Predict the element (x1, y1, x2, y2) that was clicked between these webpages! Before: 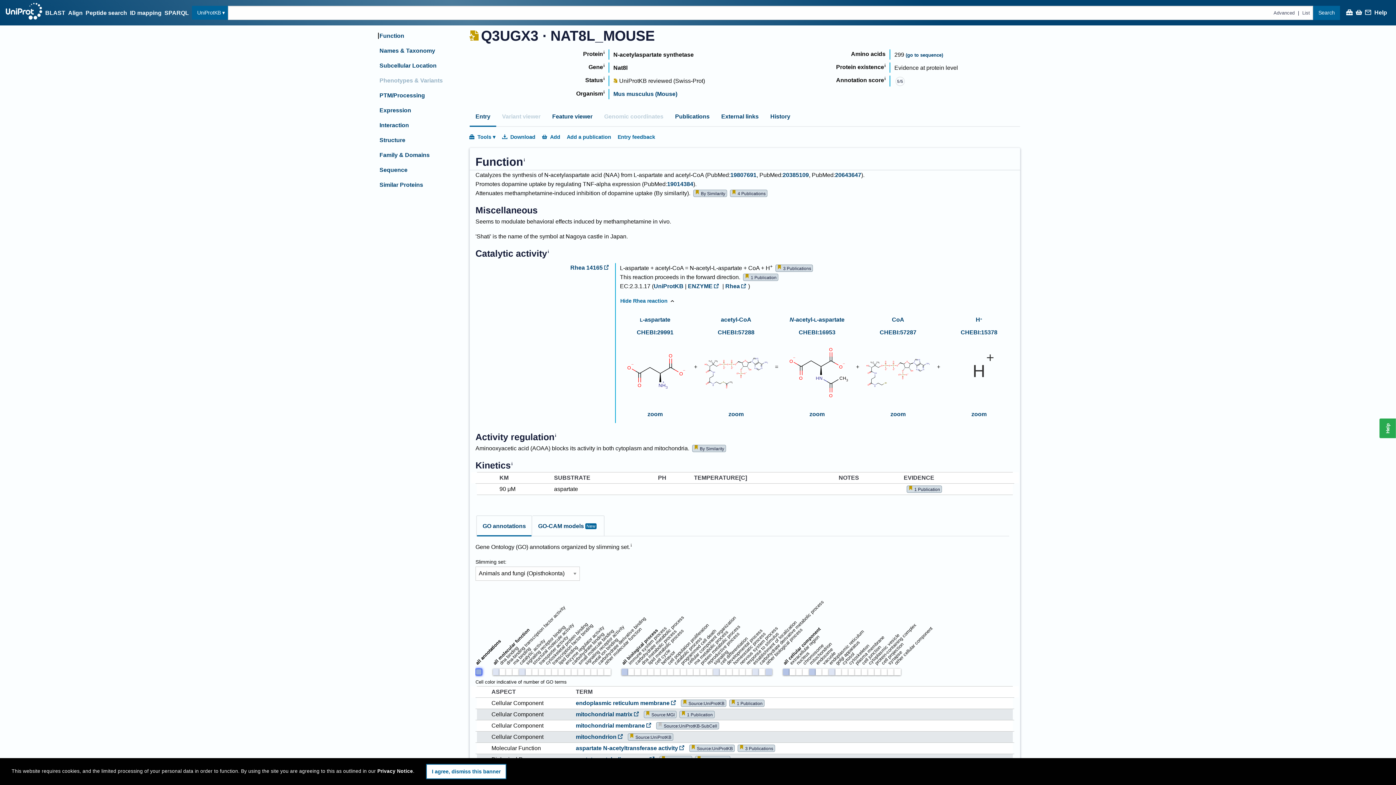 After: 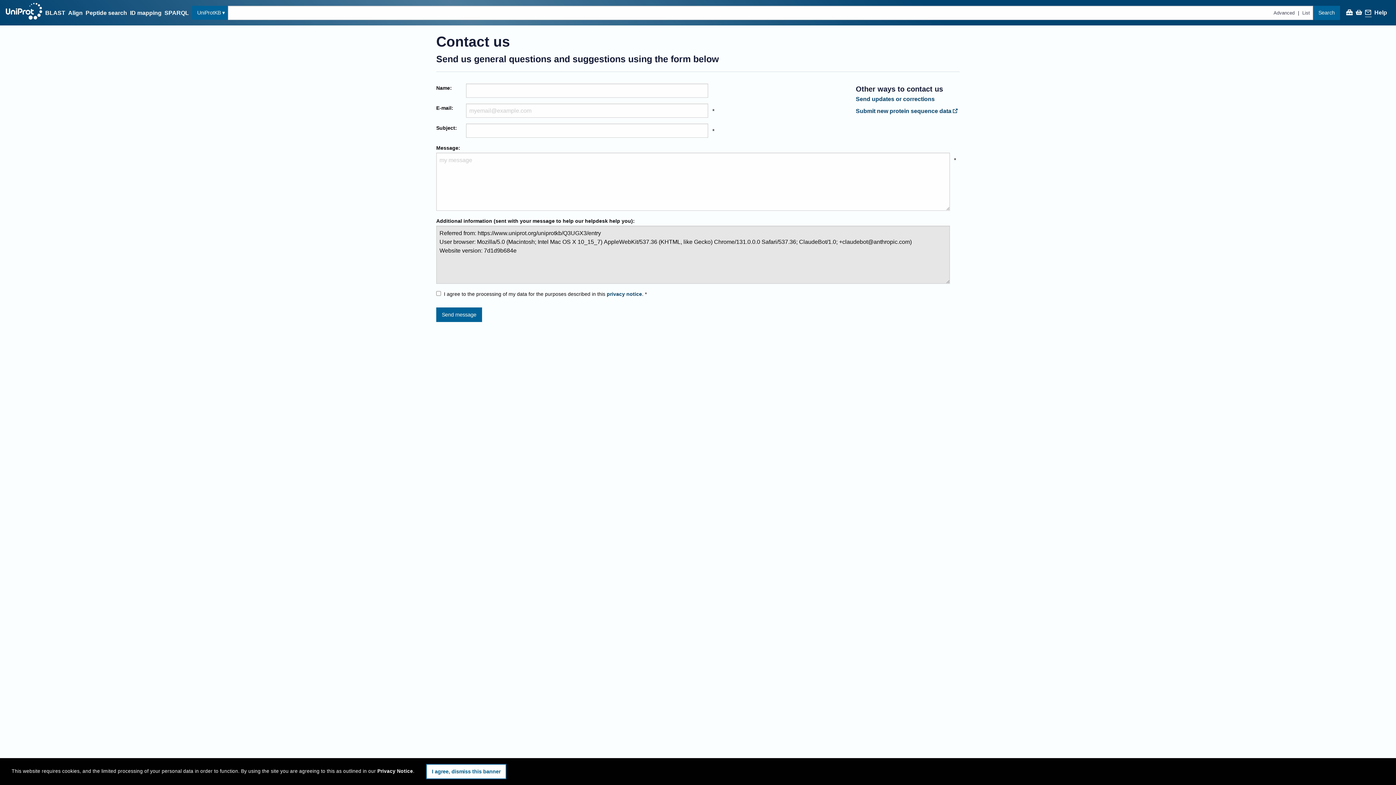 Action: bbox: (1365, 9, 1371, 17)